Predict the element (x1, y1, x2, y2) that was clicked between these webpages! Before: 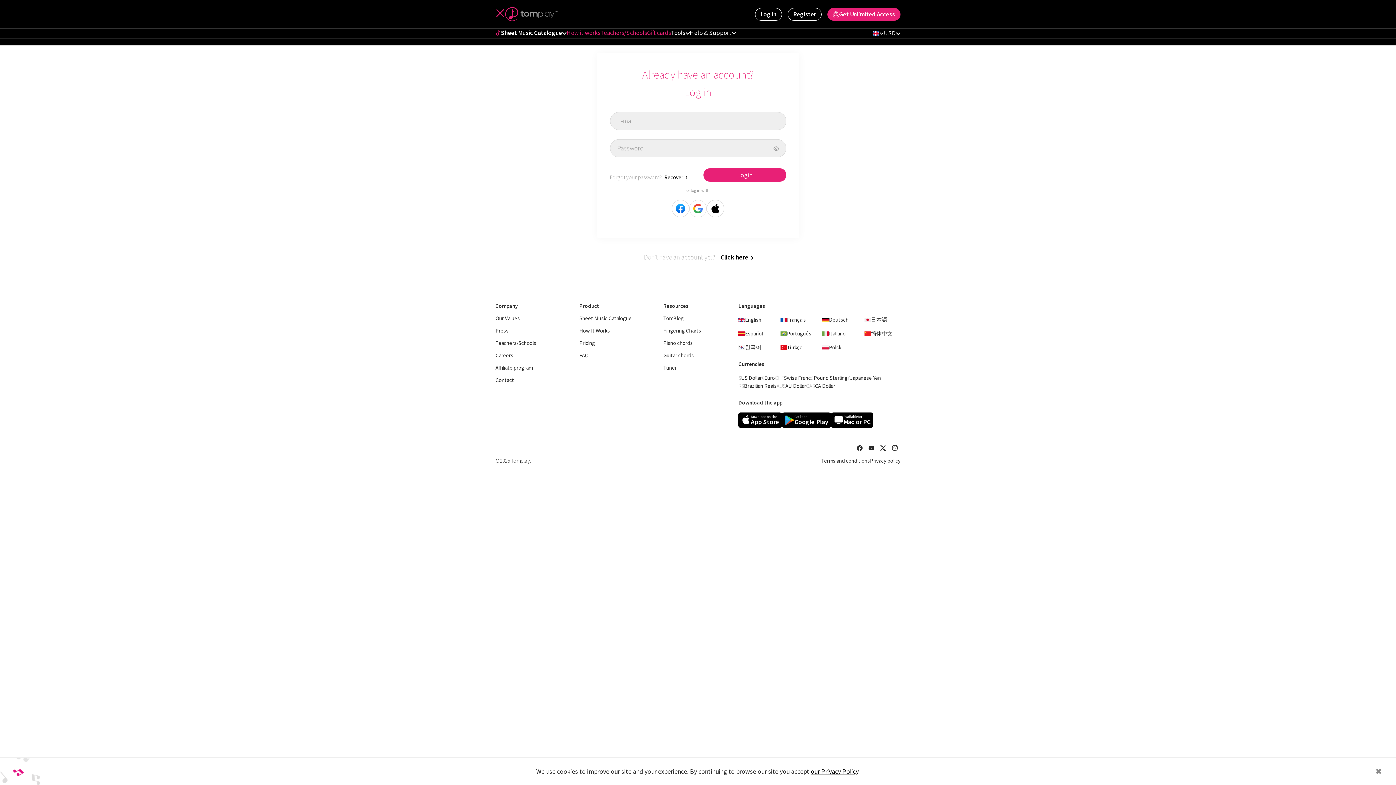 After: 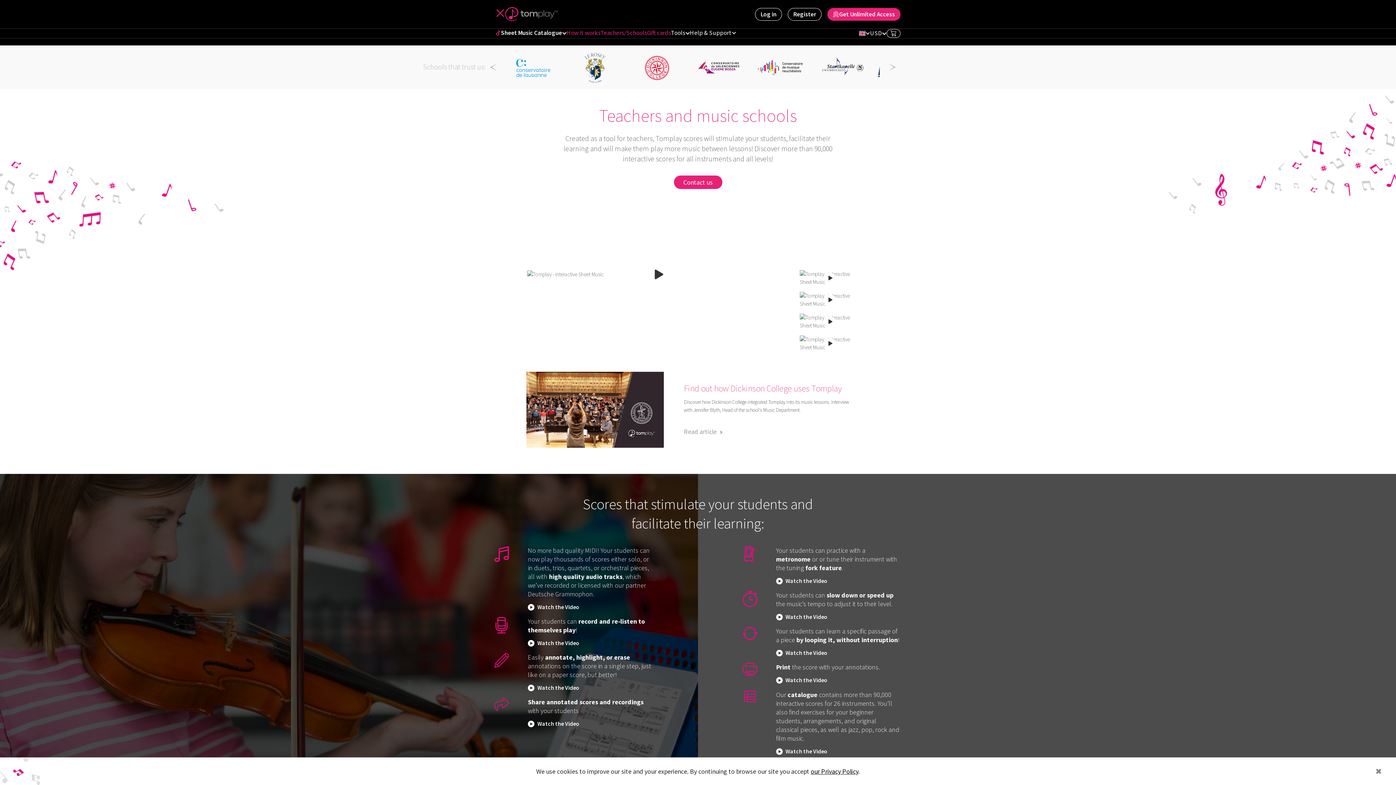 Action: bbox: (495, 340, 570, 346) label: Teachers/Schools